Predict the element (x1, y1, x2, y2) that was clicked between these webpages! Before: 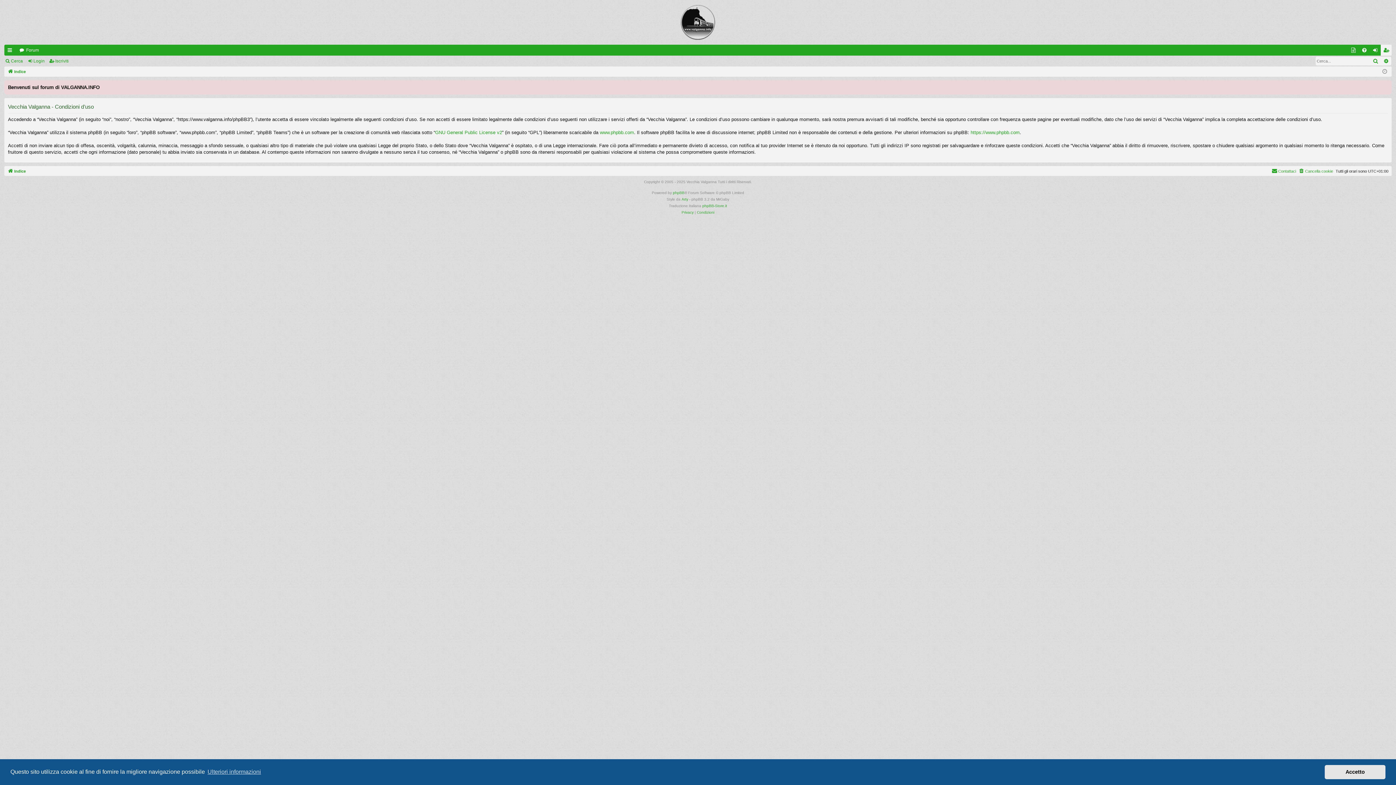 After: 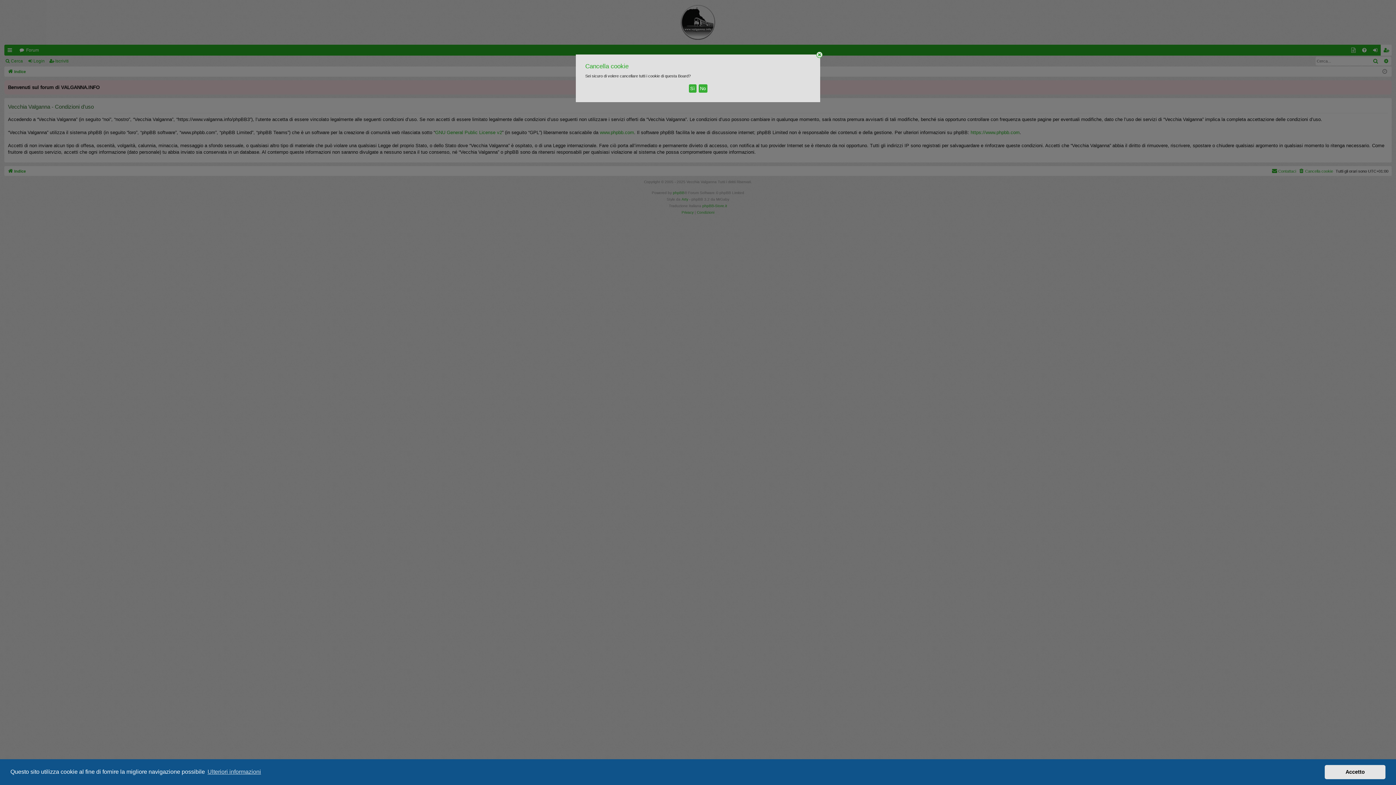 Action: bbox: (1298, 167, 1333, 175) label: Cancella cookie